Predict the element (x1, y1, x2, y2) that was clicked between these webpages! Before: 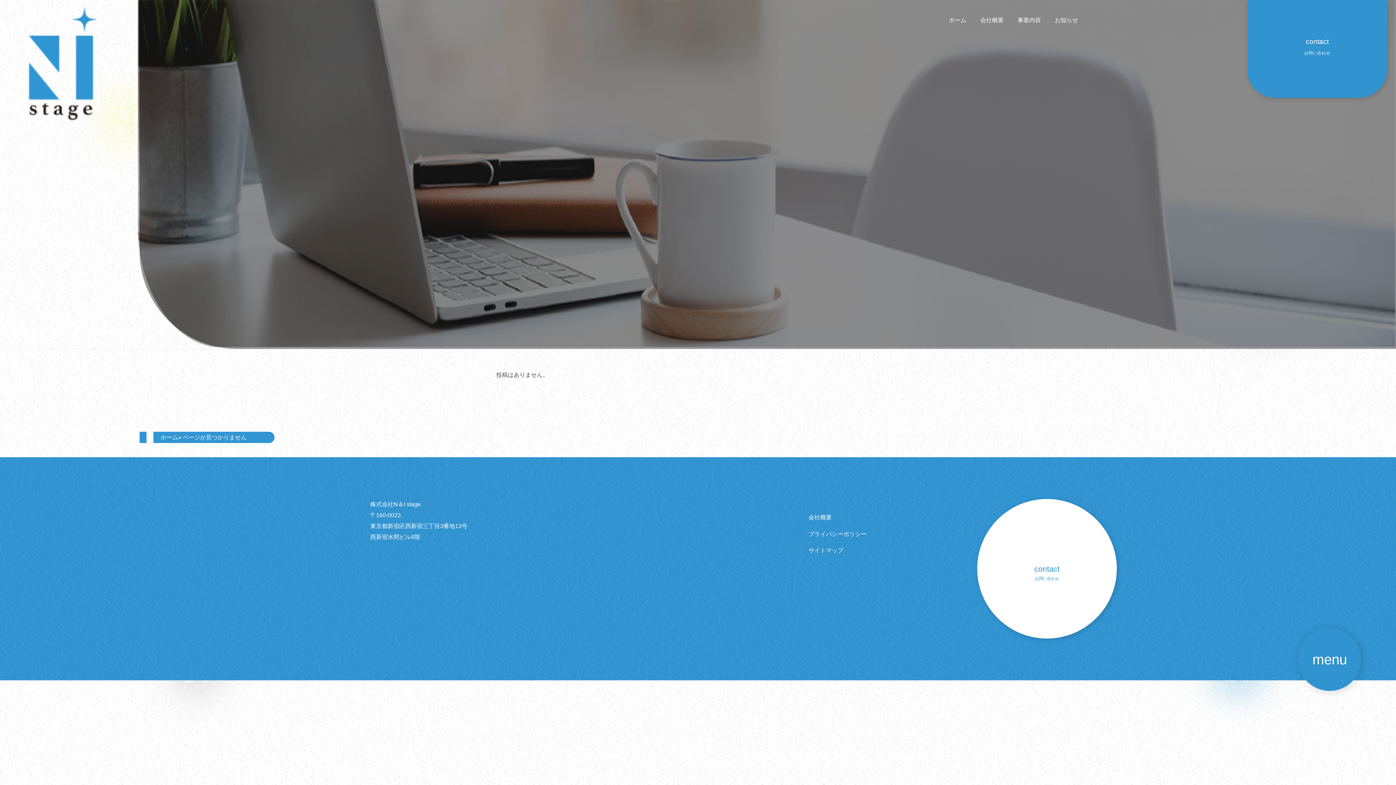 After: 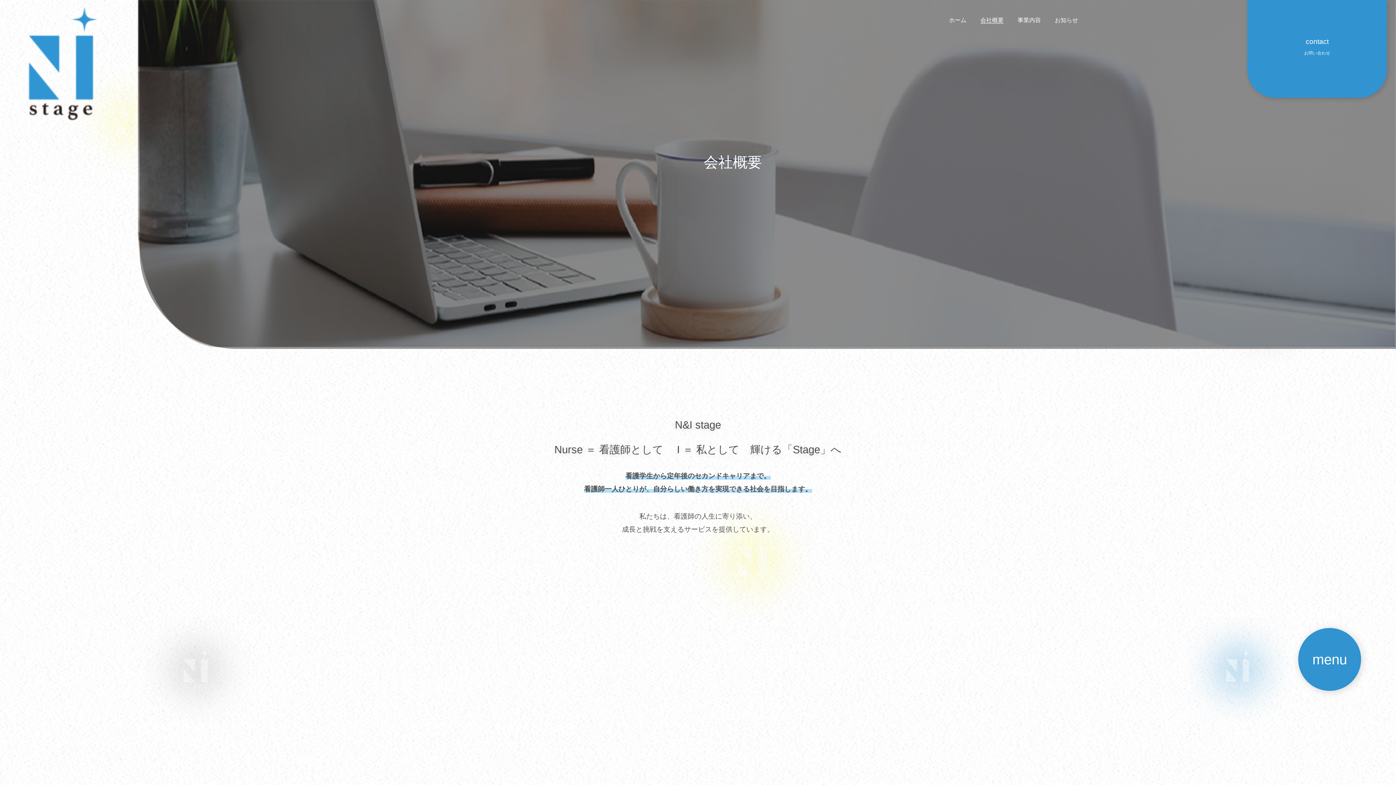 Action: bbox: (980, 17, 1003, 23) label: 会社概要